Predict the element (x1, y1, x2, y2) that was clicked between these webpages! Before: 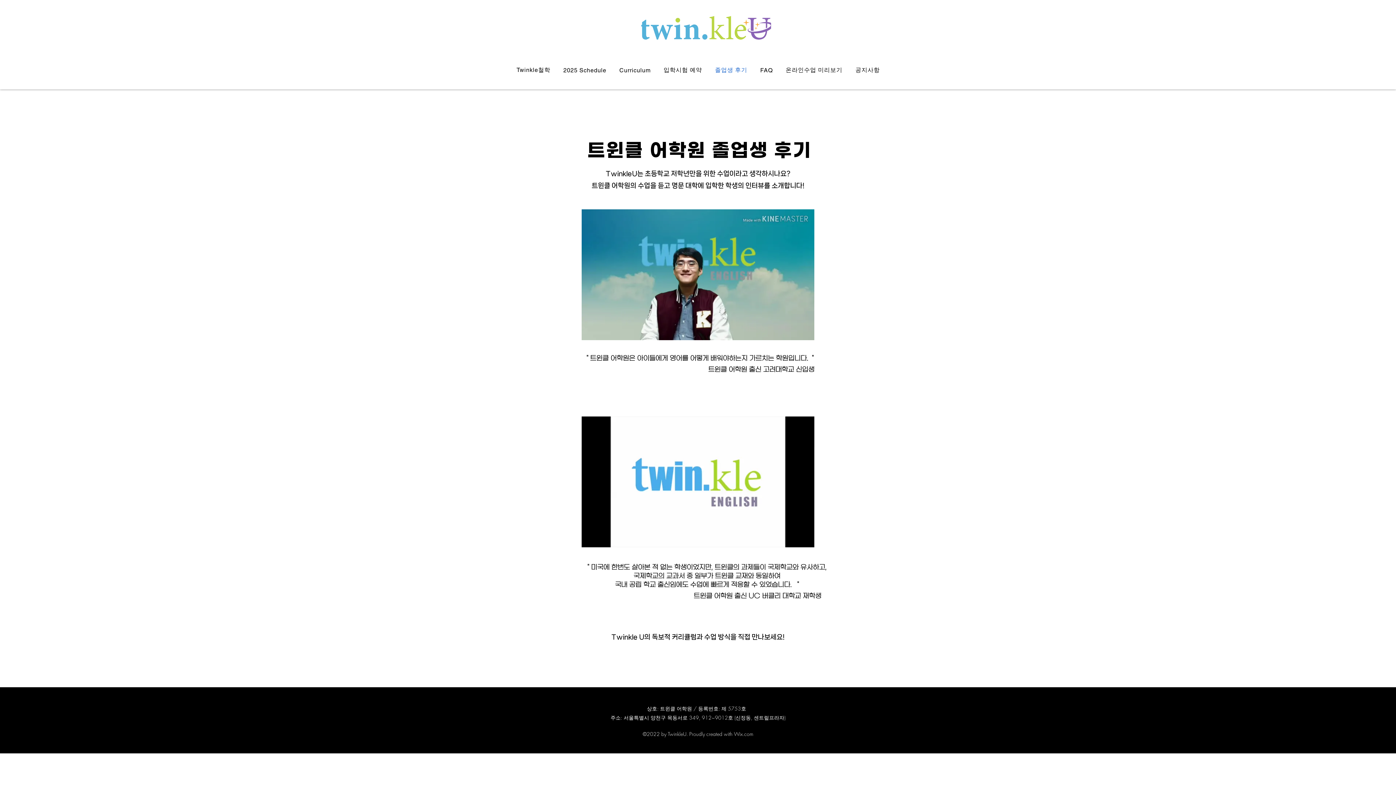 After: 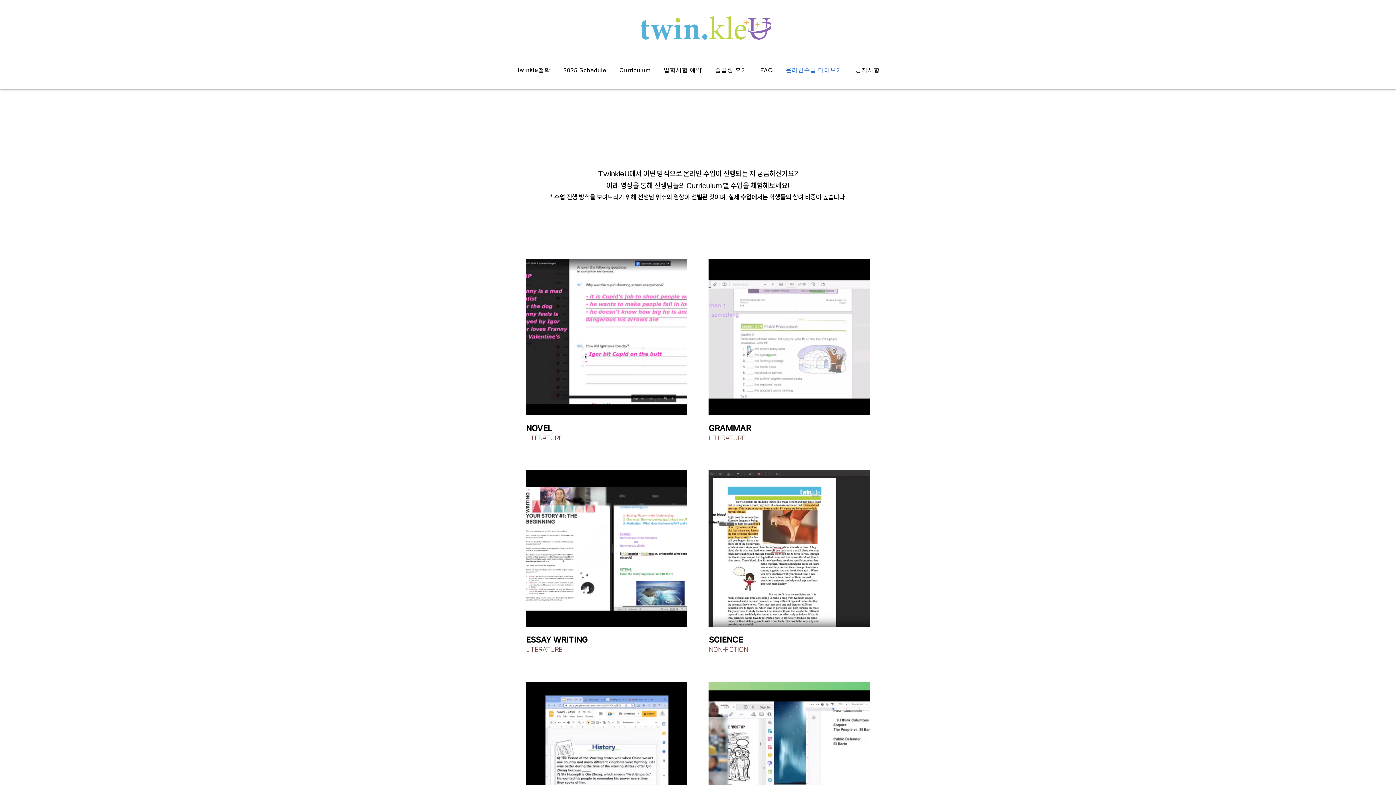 Action: label: 온라인수업 미리보기 bbox: (780, 60, 847, 80)